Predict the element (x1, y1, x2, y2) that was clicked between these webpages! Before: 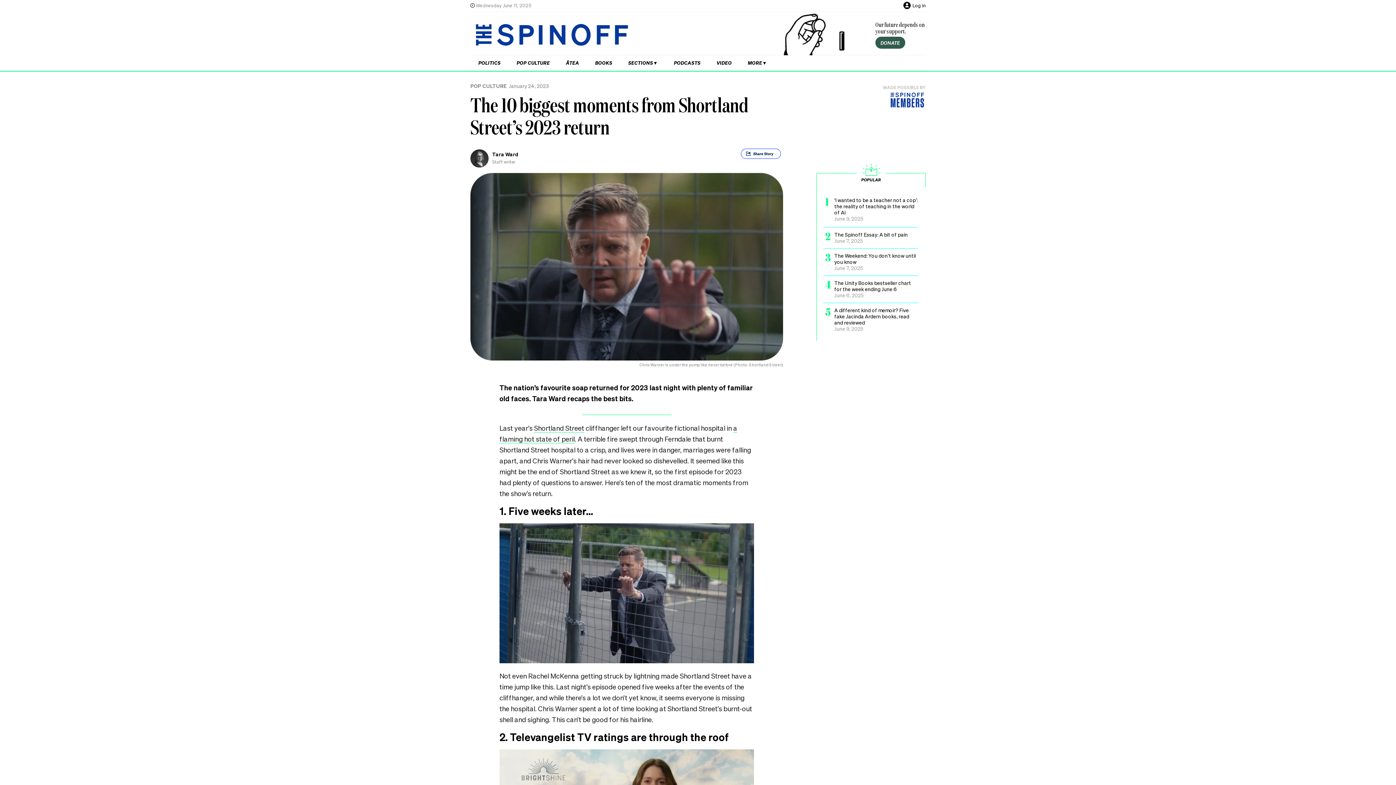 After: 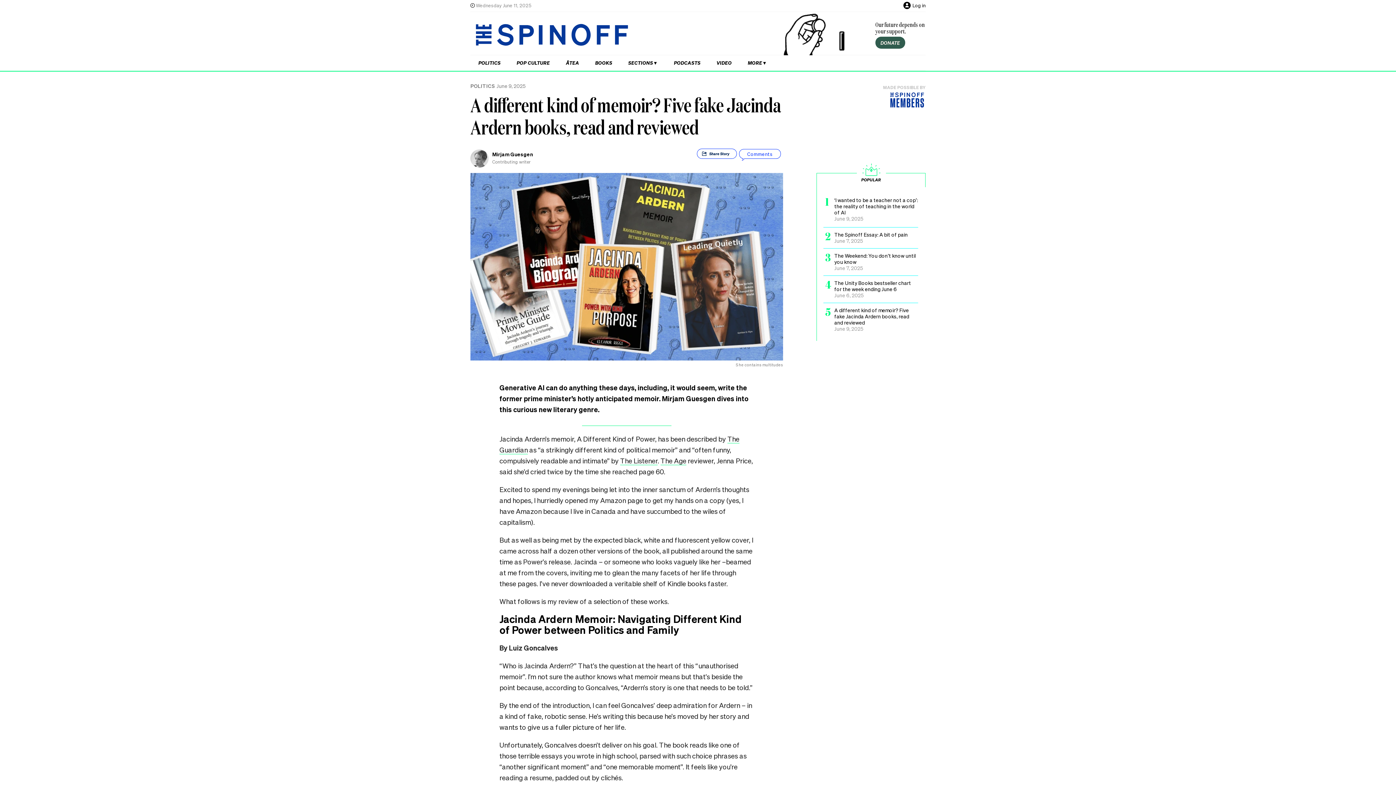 Action: label: Popular post 5, title: A different kind of memoir? Five fake Jacinda Ardern books, read and reviewed, posted on: June 9, 2025 bbox: (823, 307, 918, 332)